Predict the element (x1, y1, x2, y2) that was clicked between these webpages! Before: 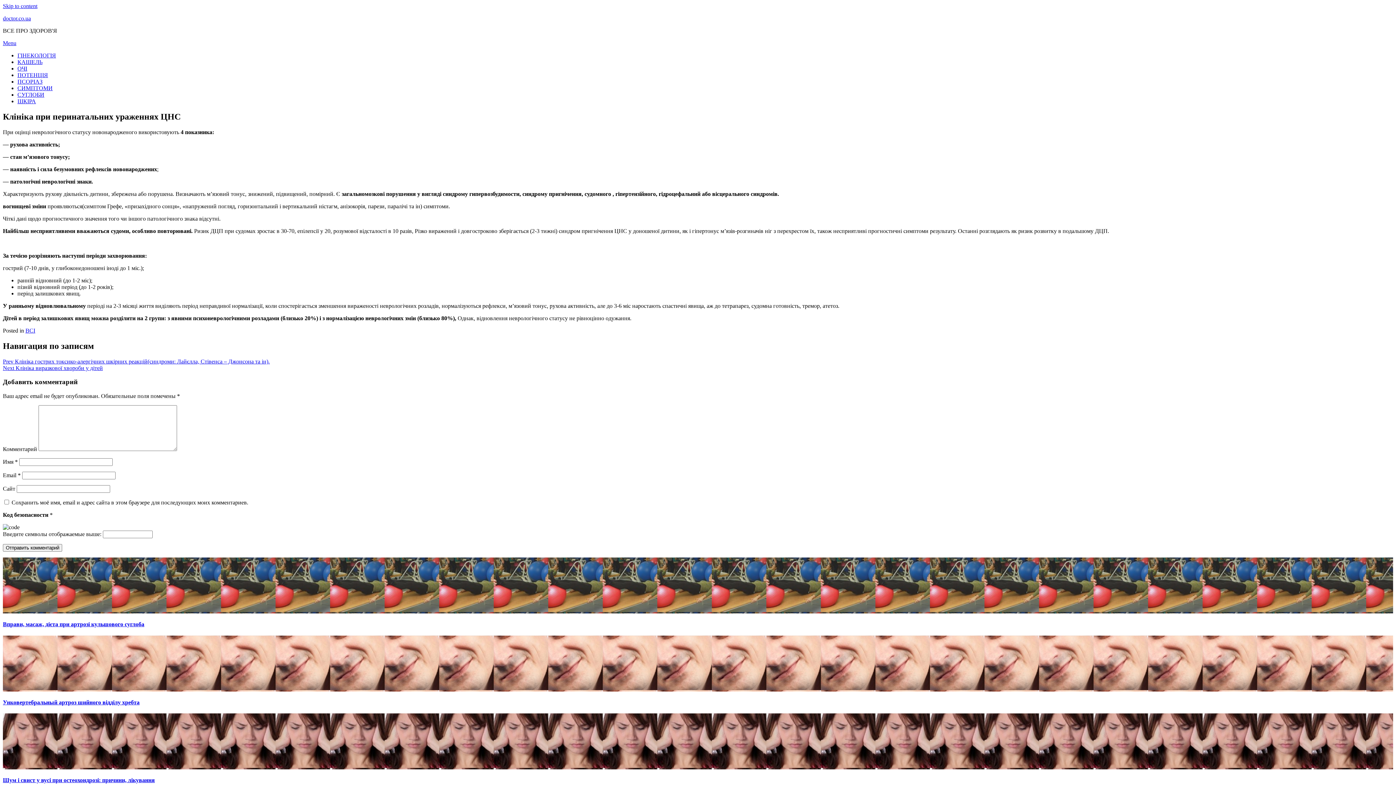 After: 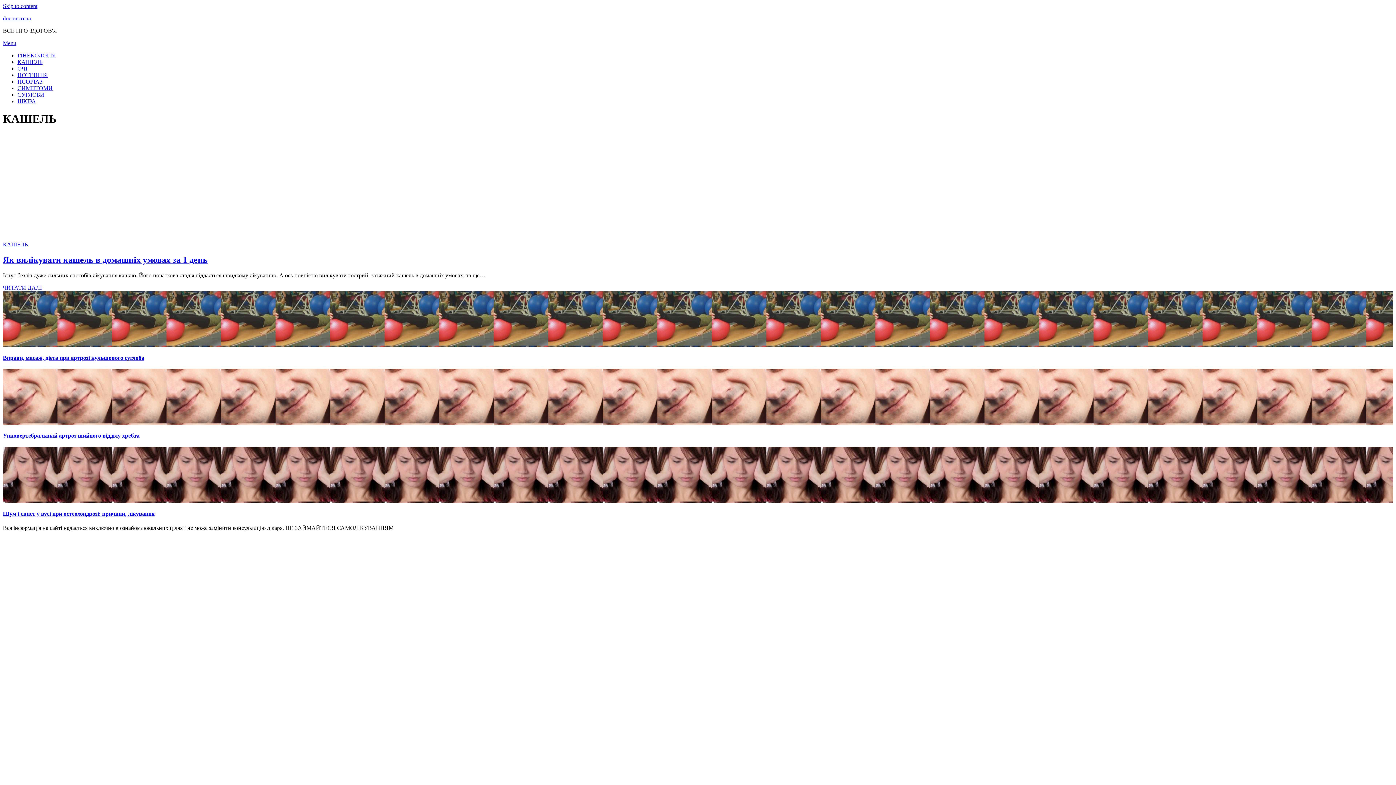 Action: label: КАШЕЛЬ bbox: (17, 58, 42, 65)